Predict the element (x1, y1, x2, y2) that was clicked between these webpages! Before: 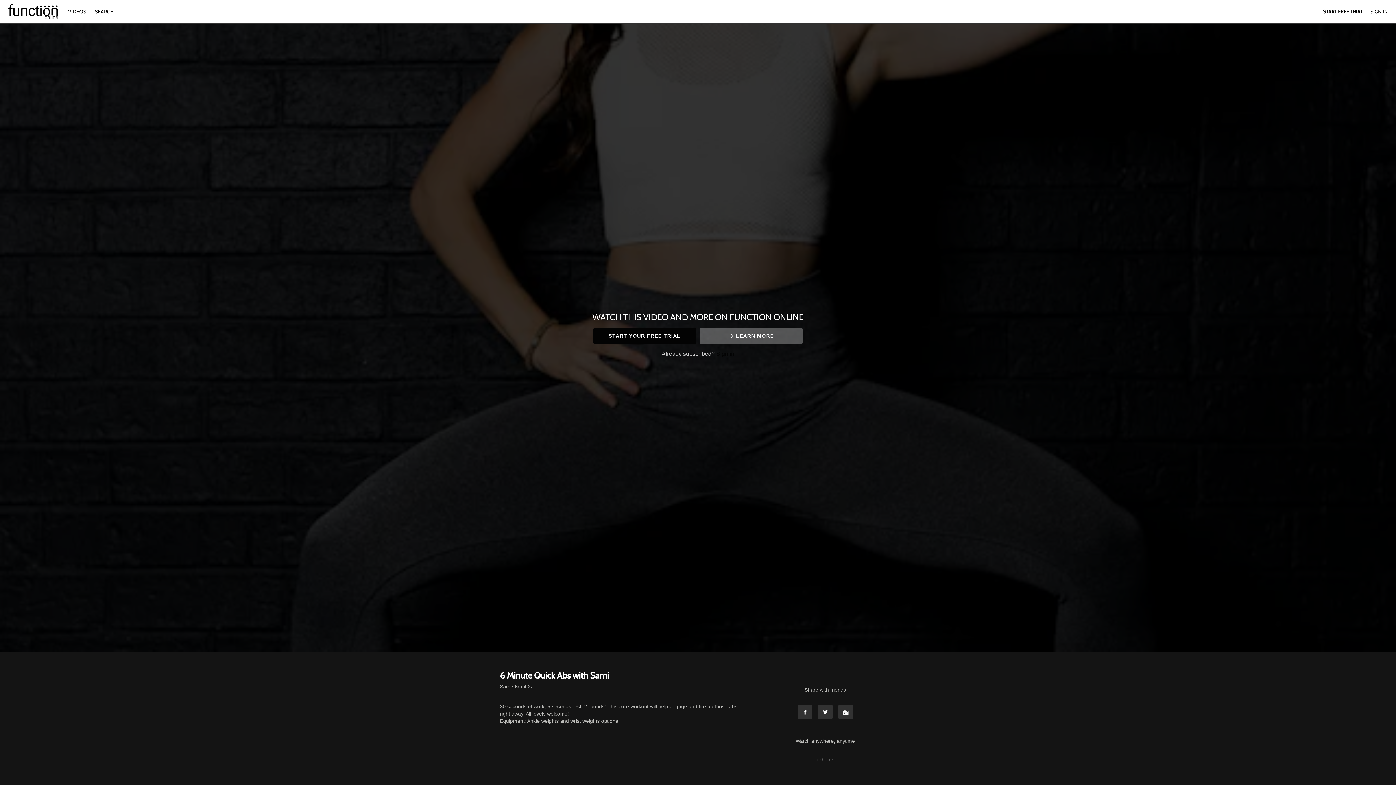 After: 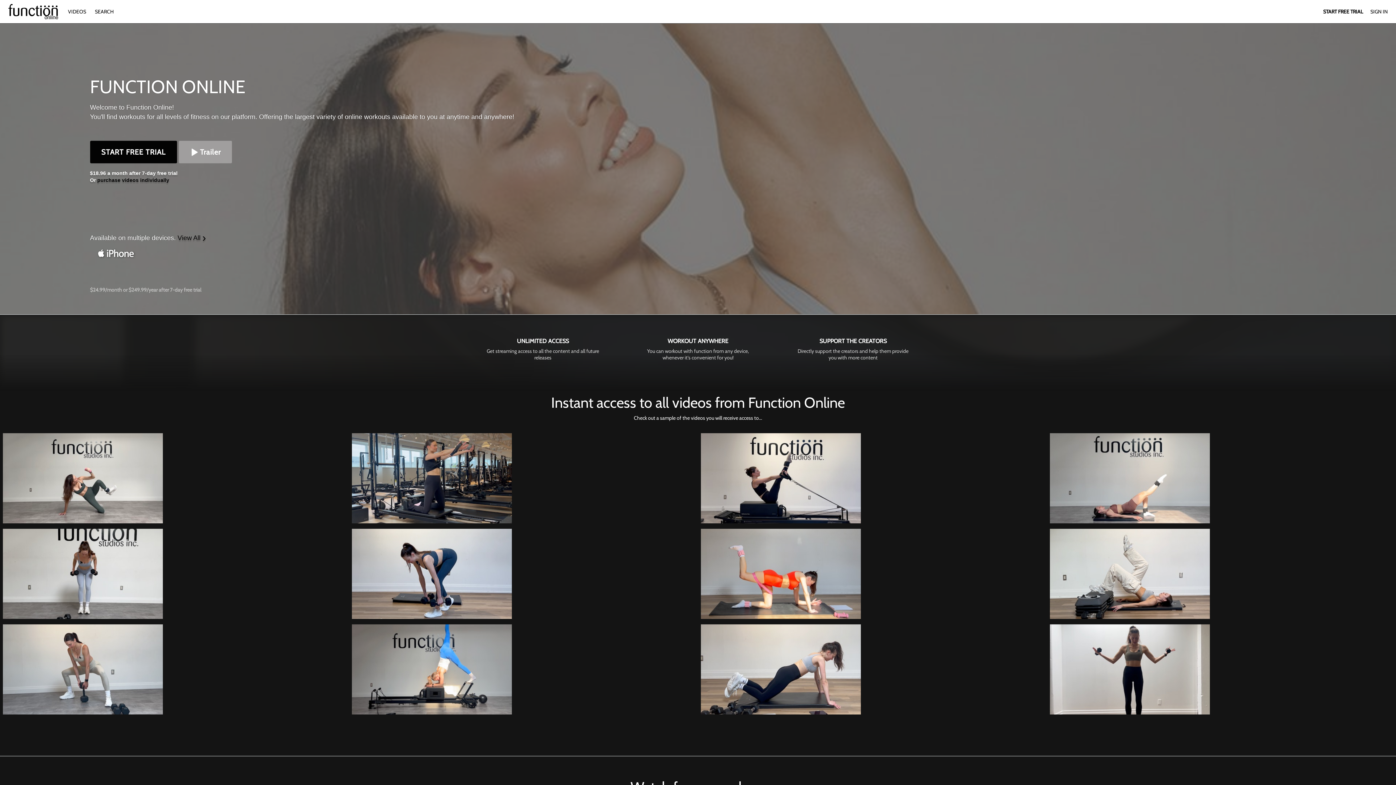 Action: bbox: (8, 4, 58, 19)